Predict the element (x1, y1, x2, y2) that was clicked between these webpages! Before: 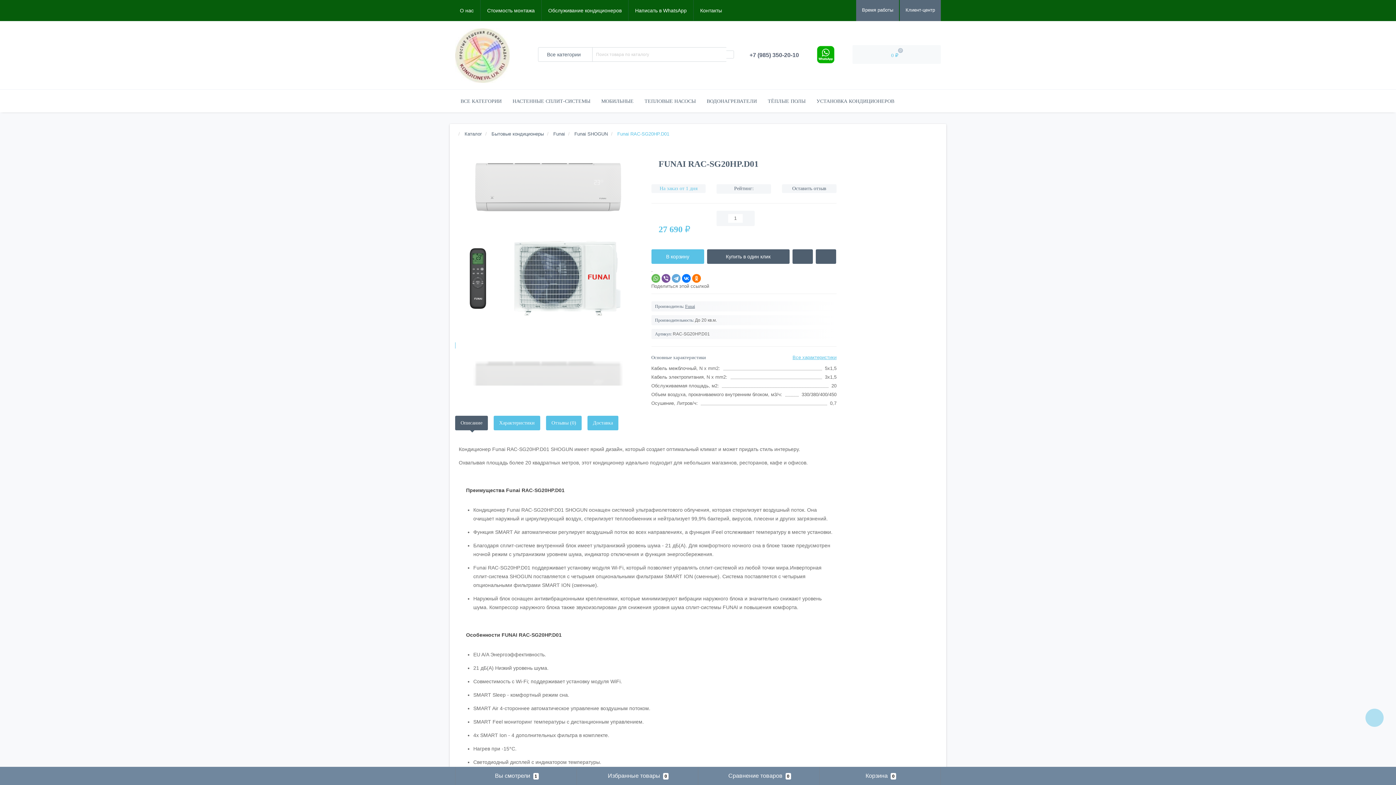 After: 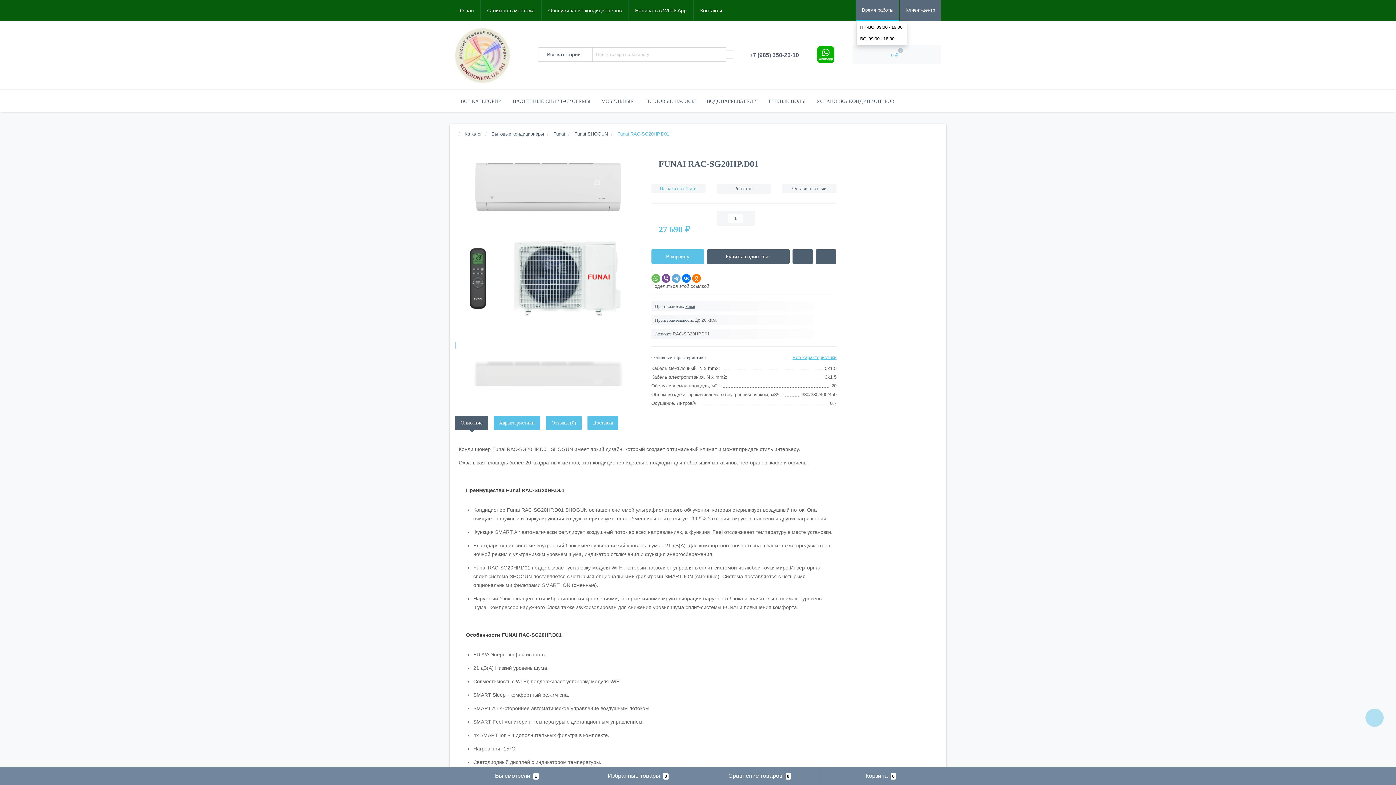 Action: bbox: (860, 0, 895, 20) label: Время работы